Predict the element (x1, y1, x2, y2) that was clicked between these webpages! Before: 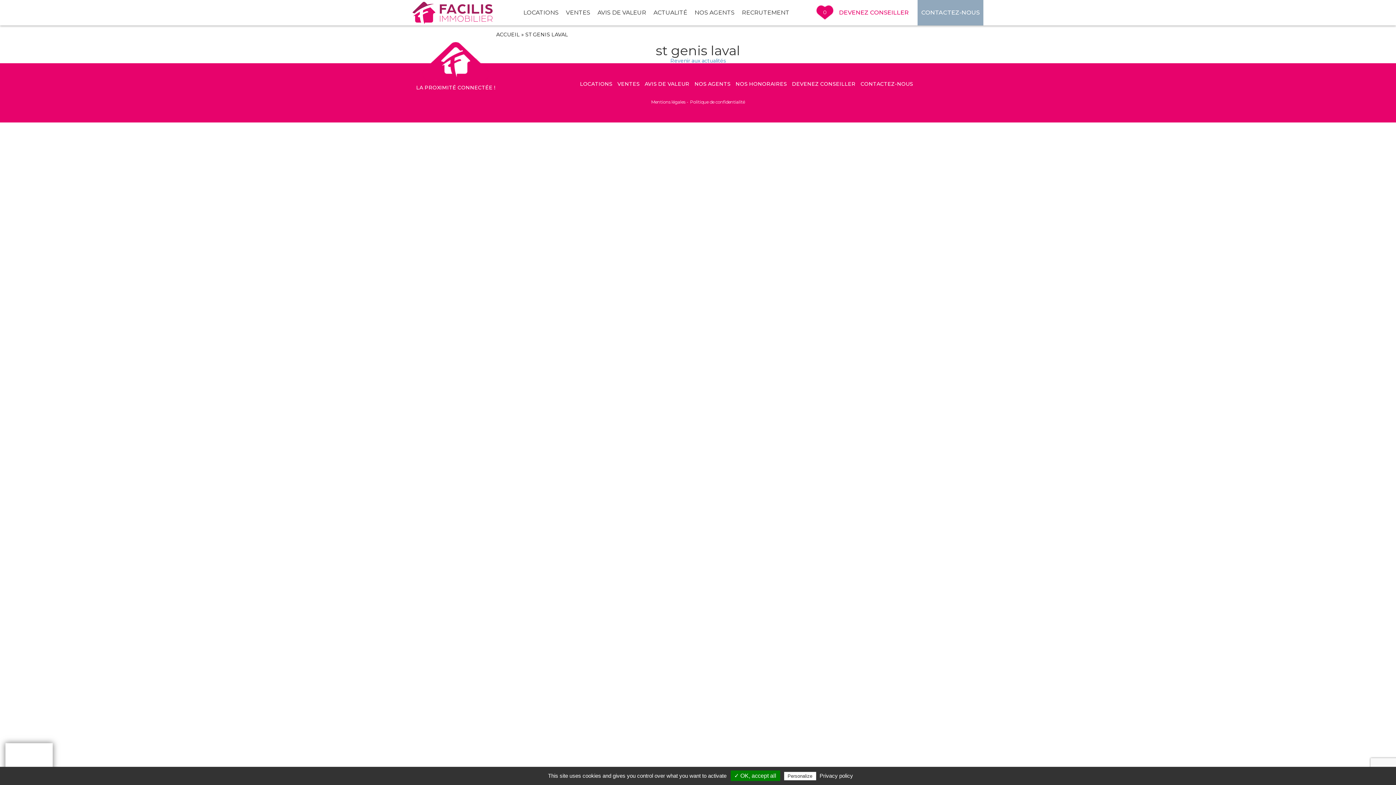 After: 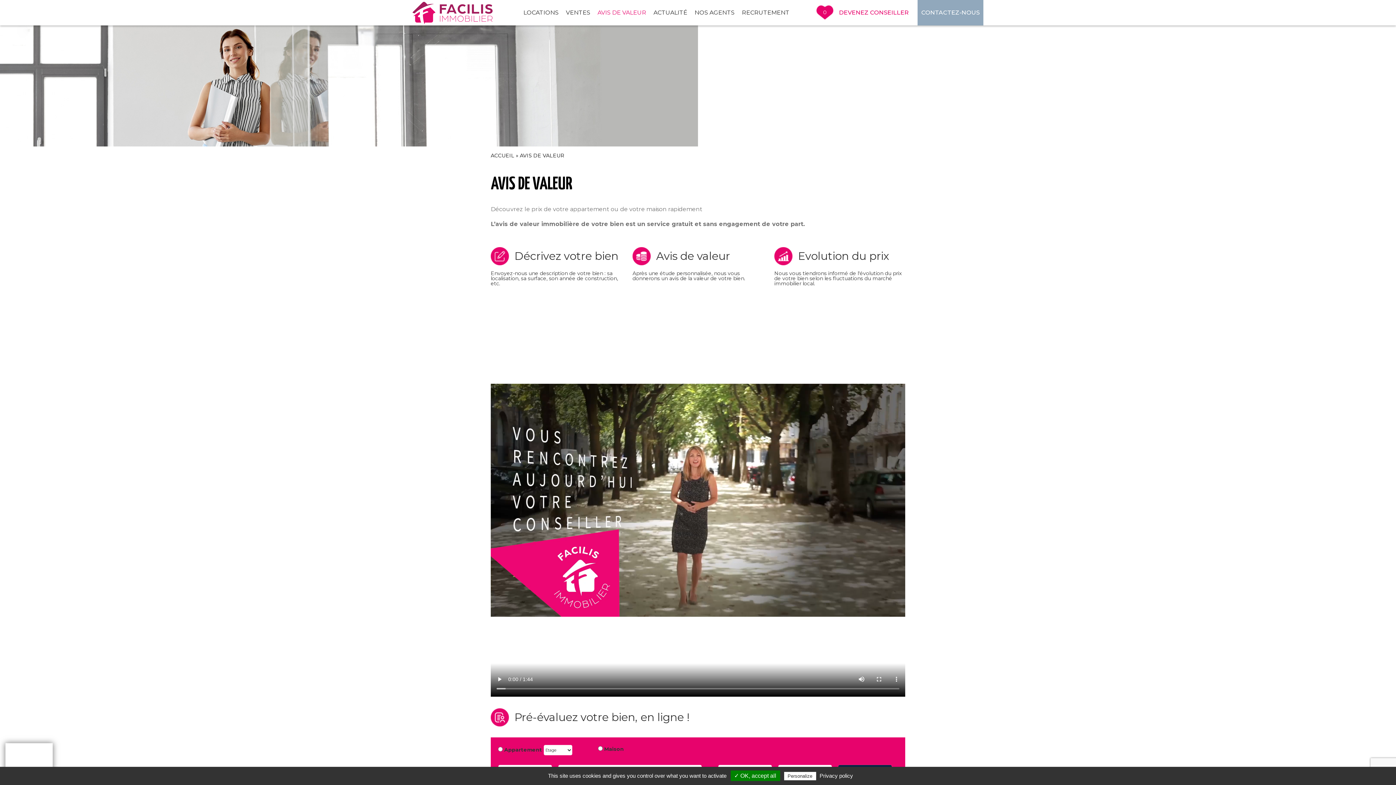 Action: bbox: (594, 5, 650, 20) label: AVIS DE VALEUR